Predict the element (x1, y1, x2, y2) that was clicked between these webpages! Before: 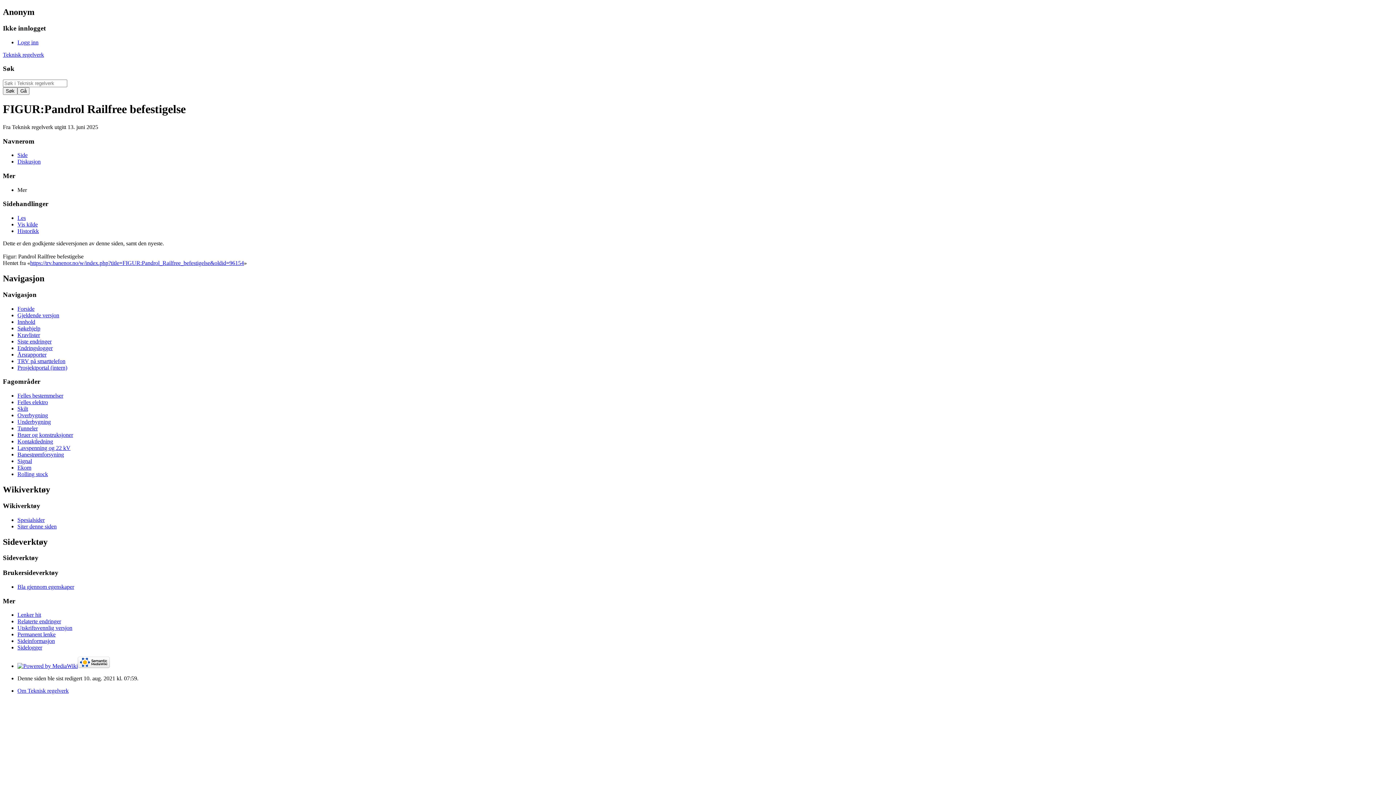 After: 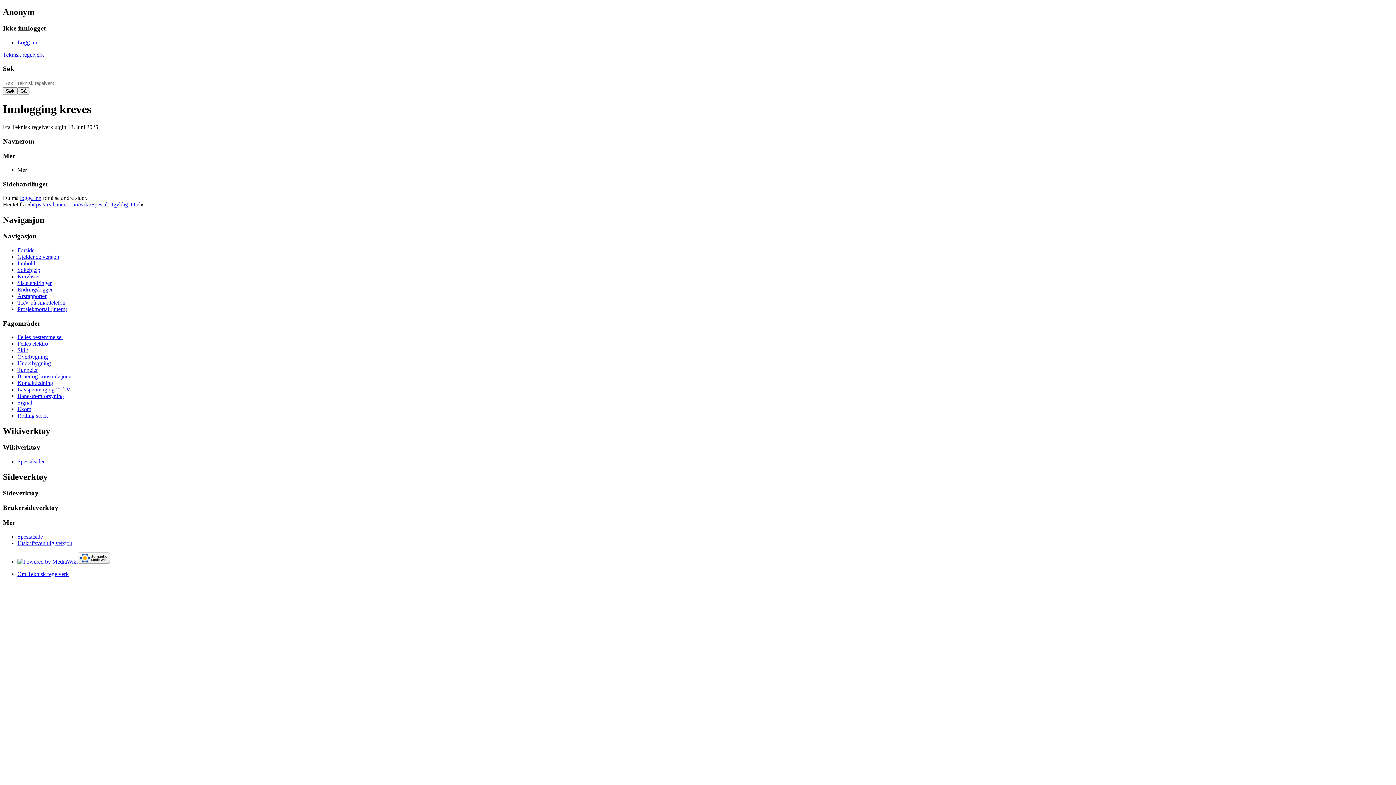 Action: label: Spesialsider bbox: (17, 516, 44, 523)